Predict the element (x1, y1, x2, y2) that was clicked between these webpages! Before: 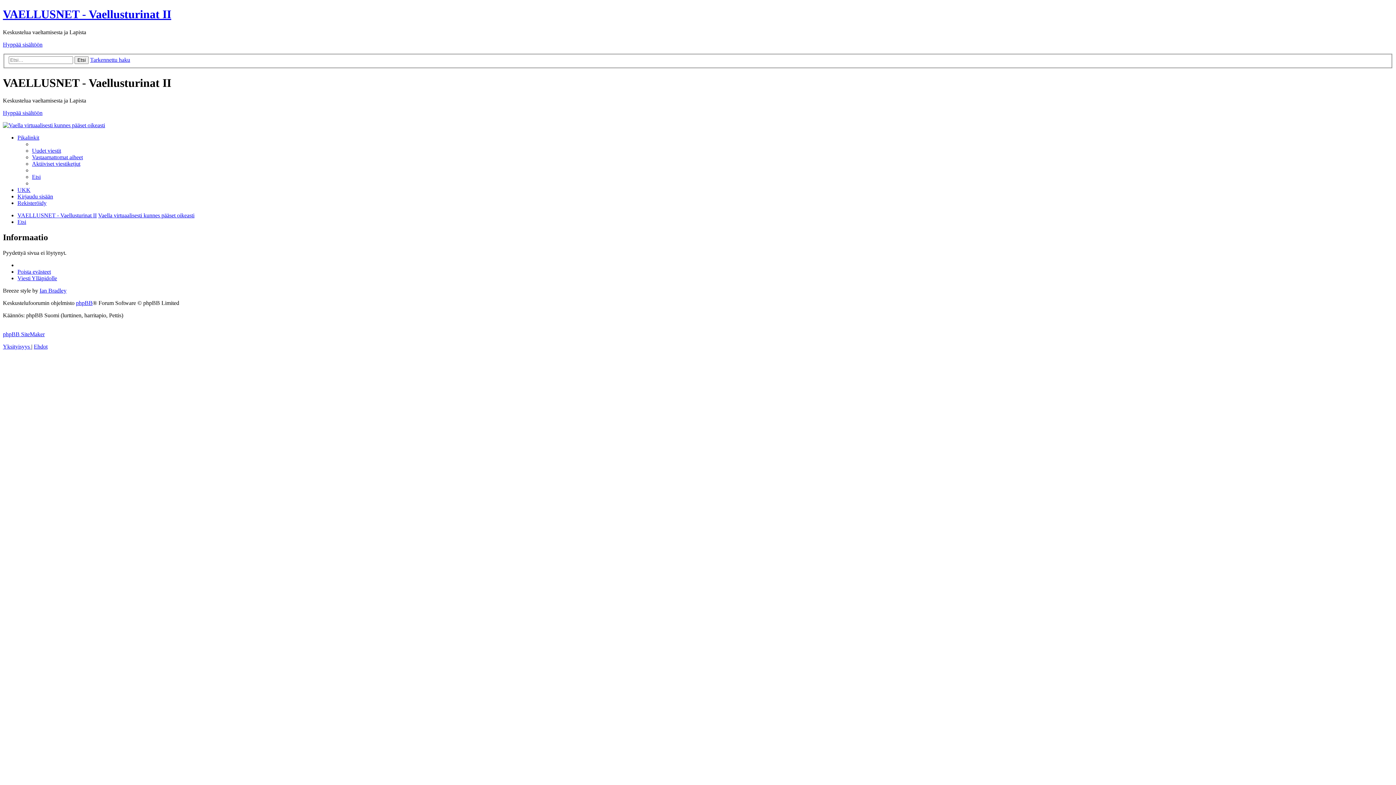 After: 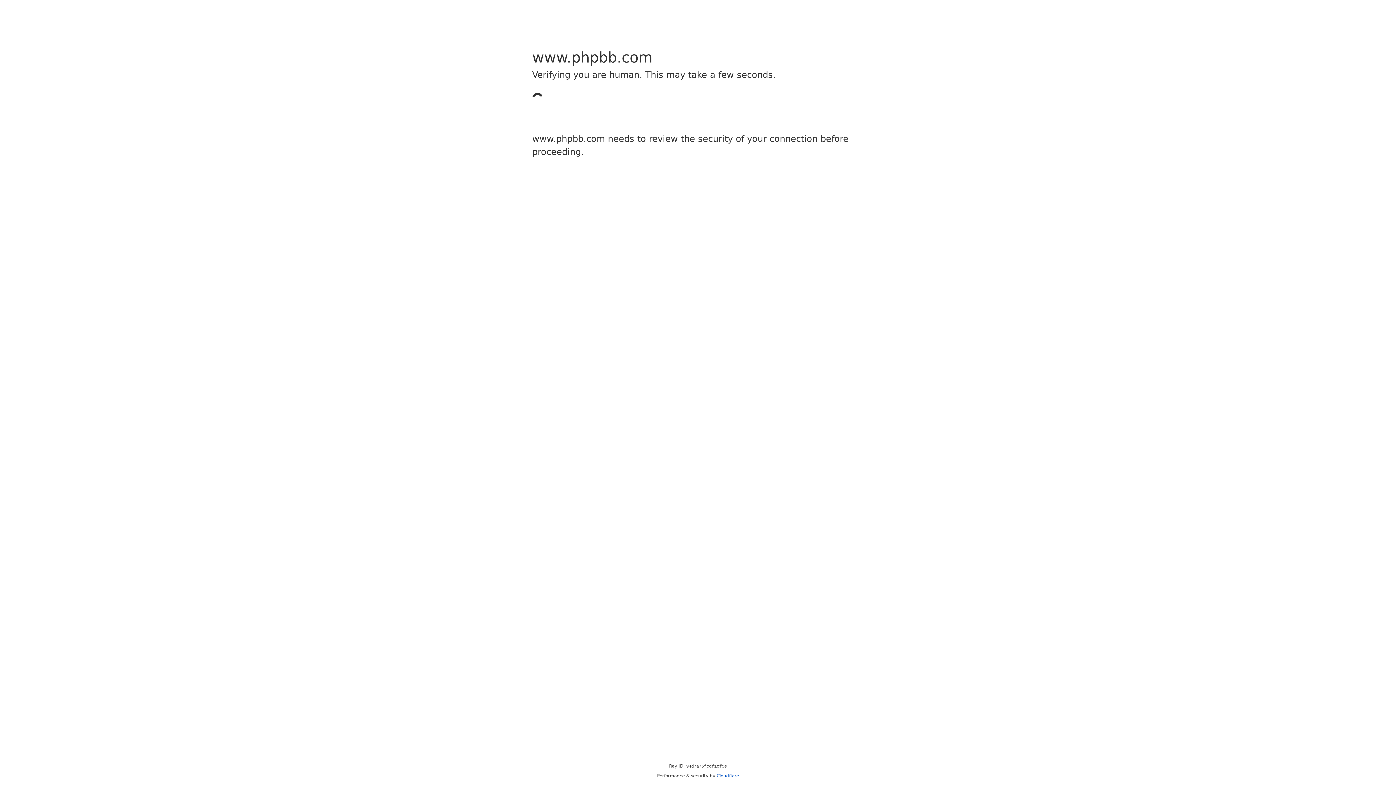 Action: bbox: (76, 300, 92, 306) label: phpBB